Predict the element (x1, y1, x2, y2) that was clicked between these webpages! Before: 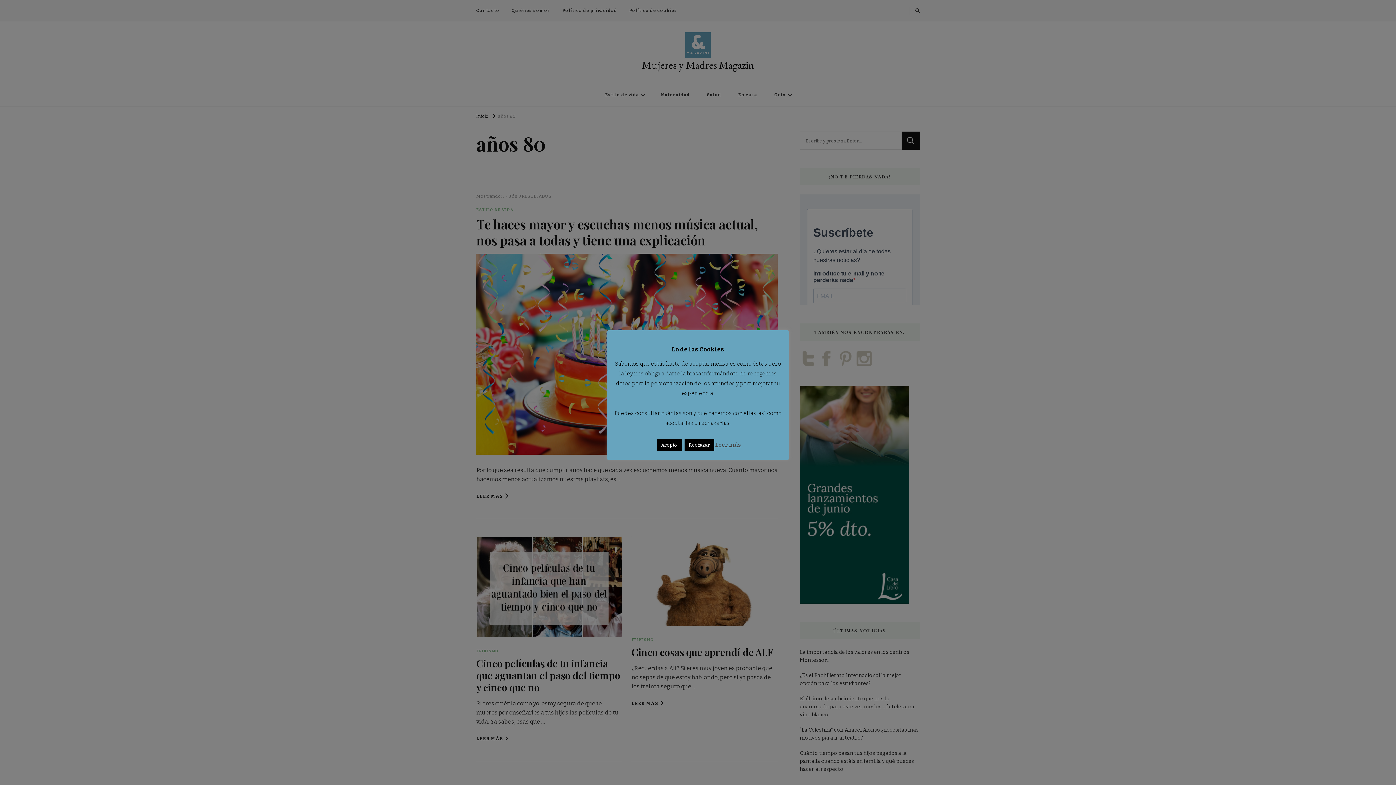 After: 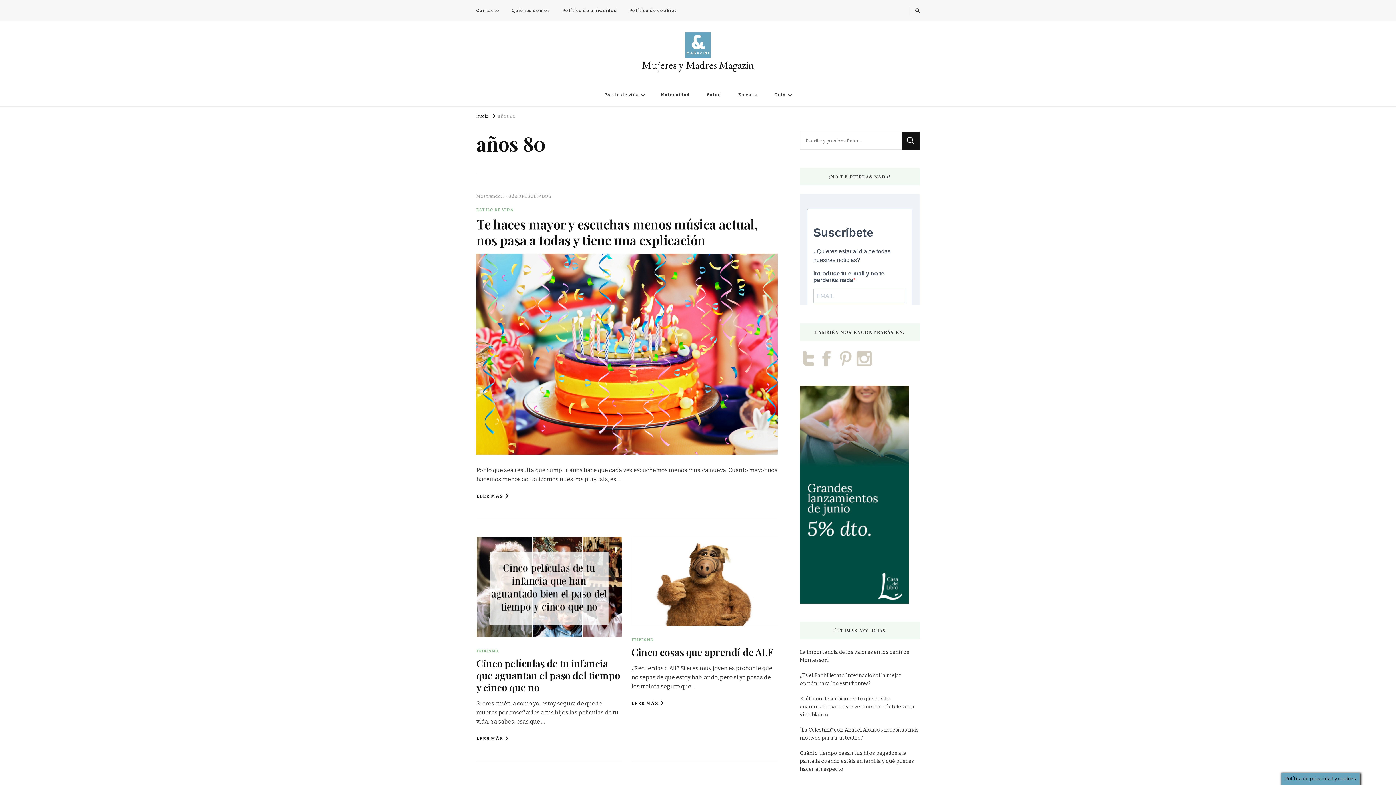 Action: bbox: (656, 439, 681, 450) label: Acepto